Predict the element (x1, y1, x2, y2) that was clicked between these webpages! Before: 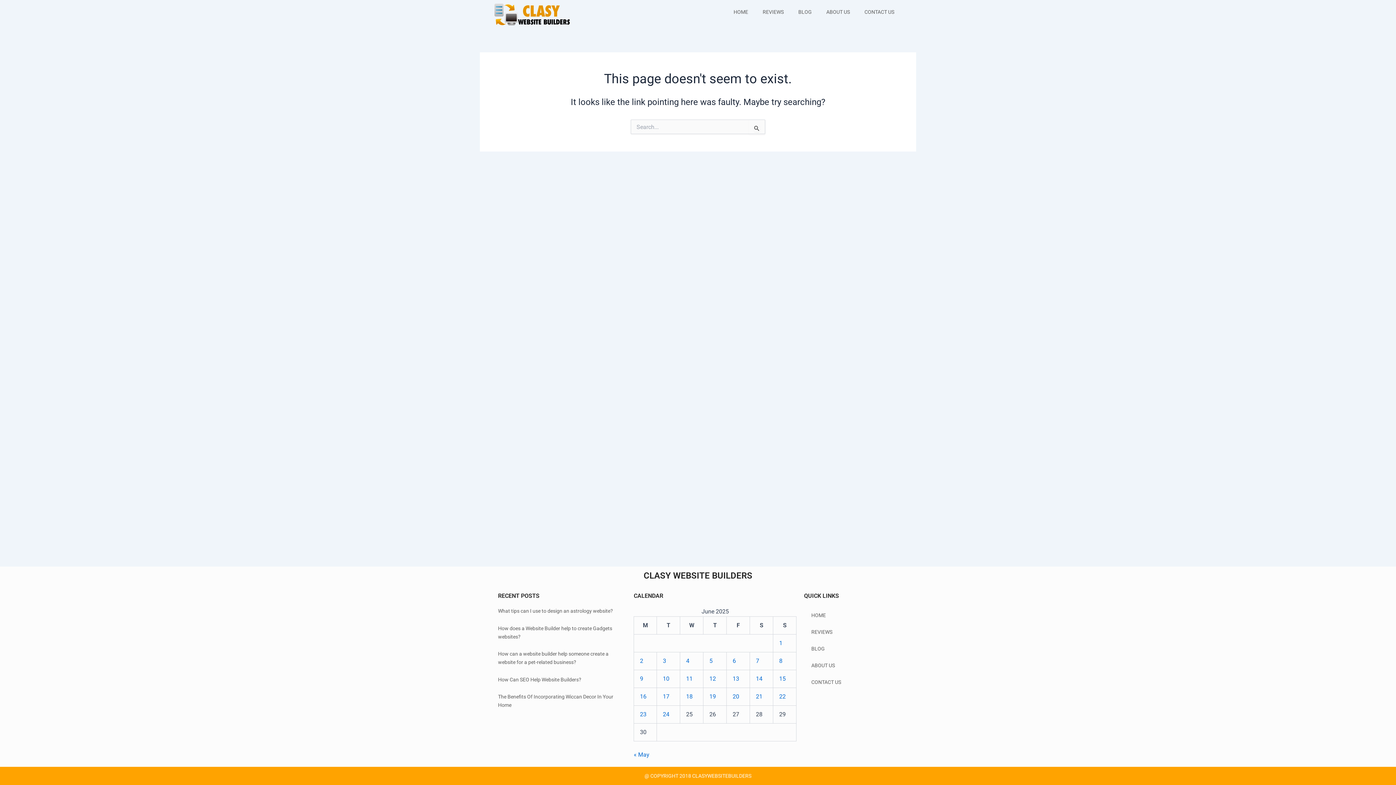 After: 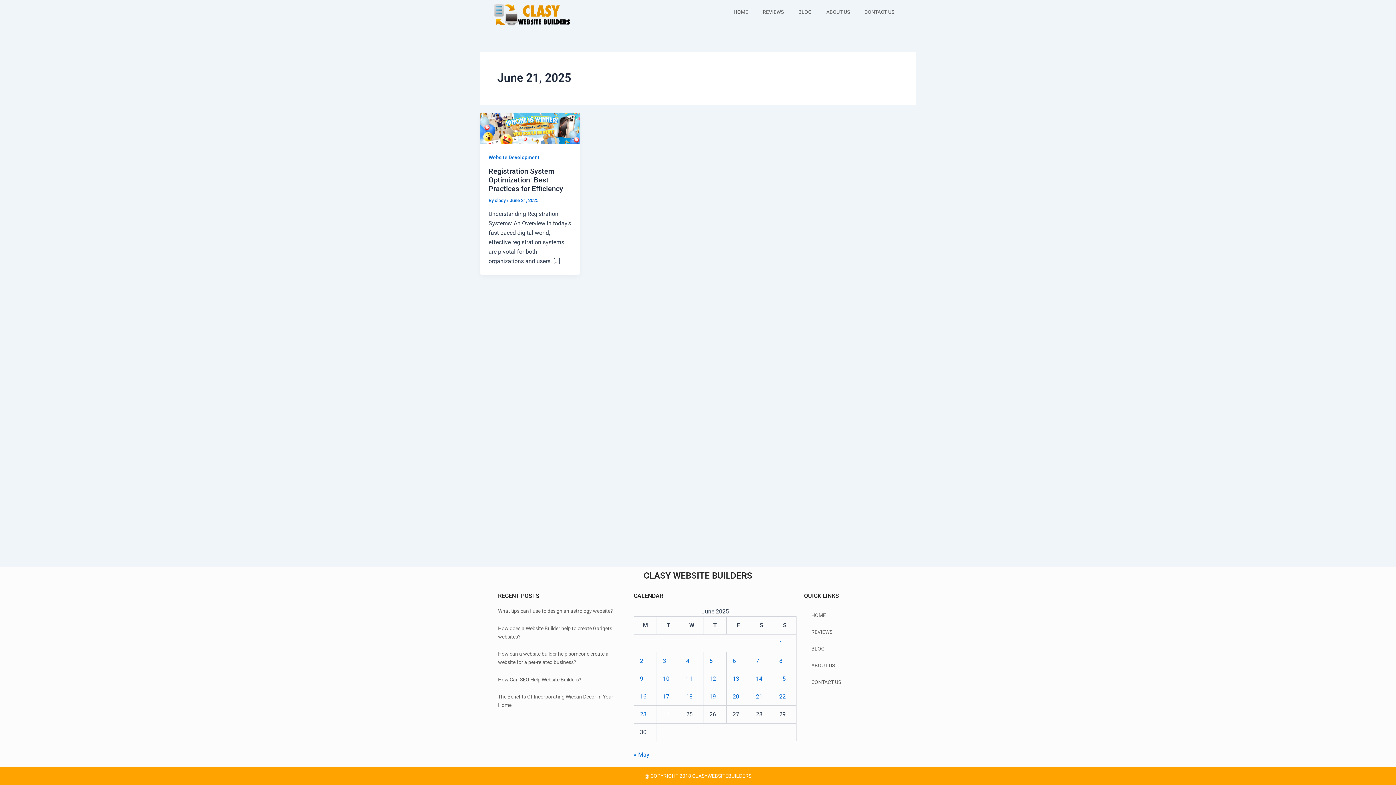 Action: bbox: (756, 693, 762, 700) label: Posts published on June 21, 2025